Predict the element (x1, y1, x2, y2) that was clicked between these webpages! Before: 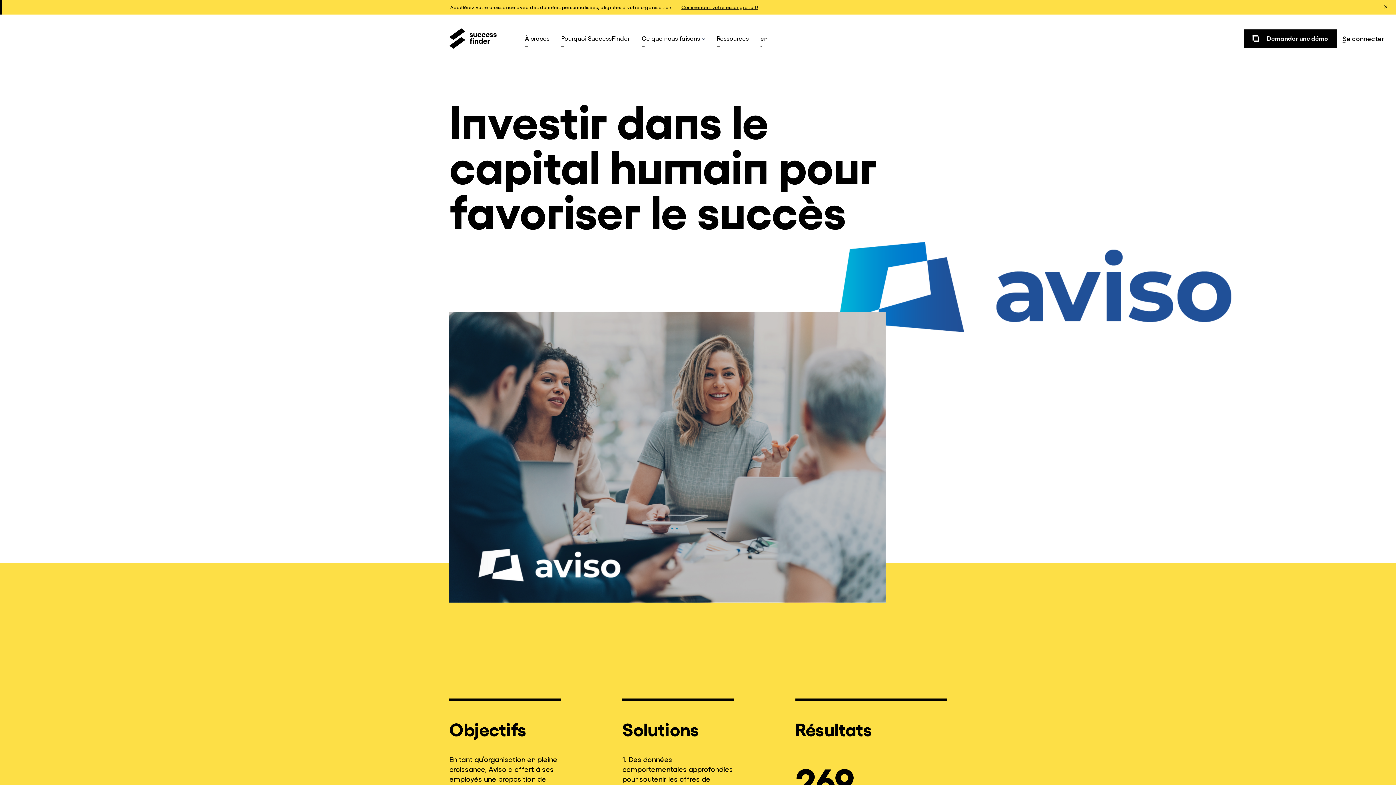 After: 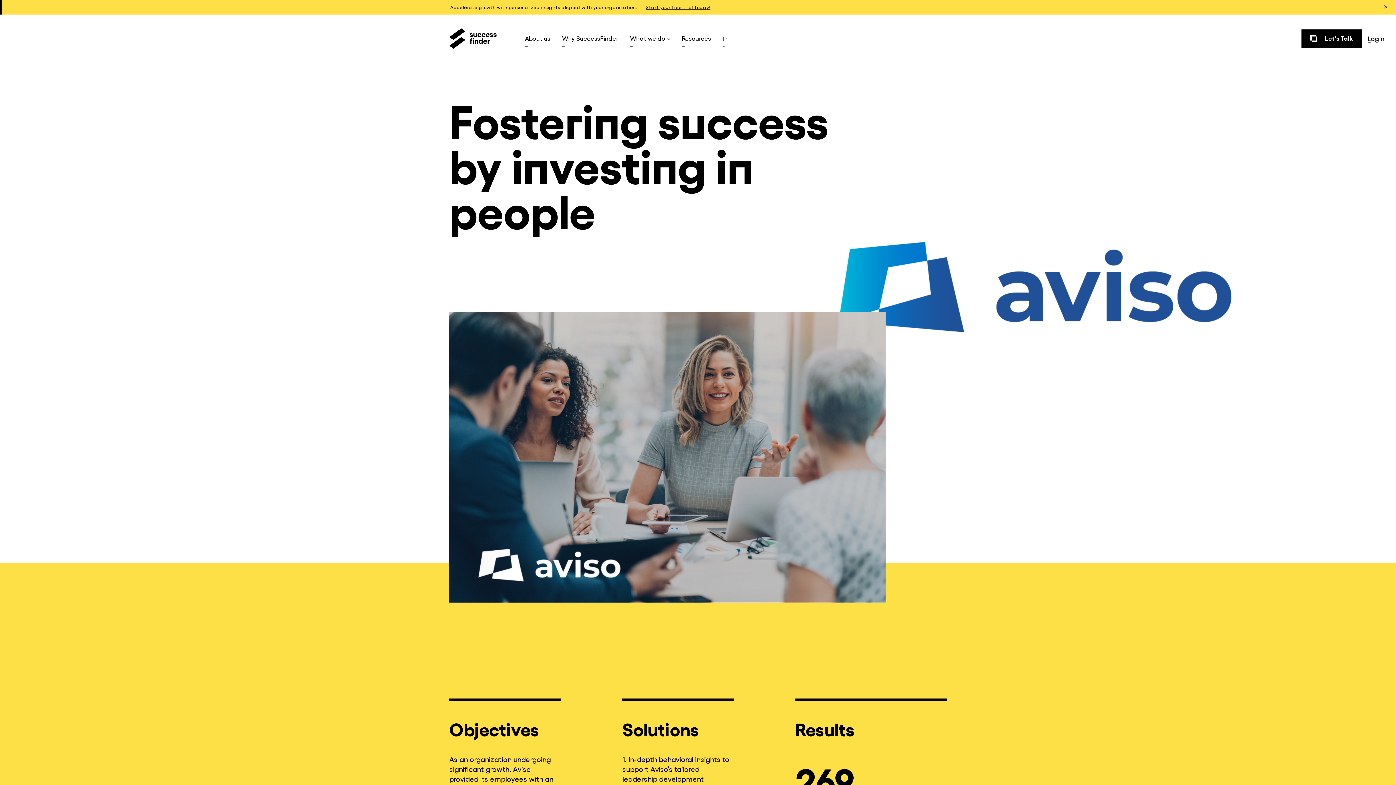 Action: bbox: (760, 31, 767, 45) label: en